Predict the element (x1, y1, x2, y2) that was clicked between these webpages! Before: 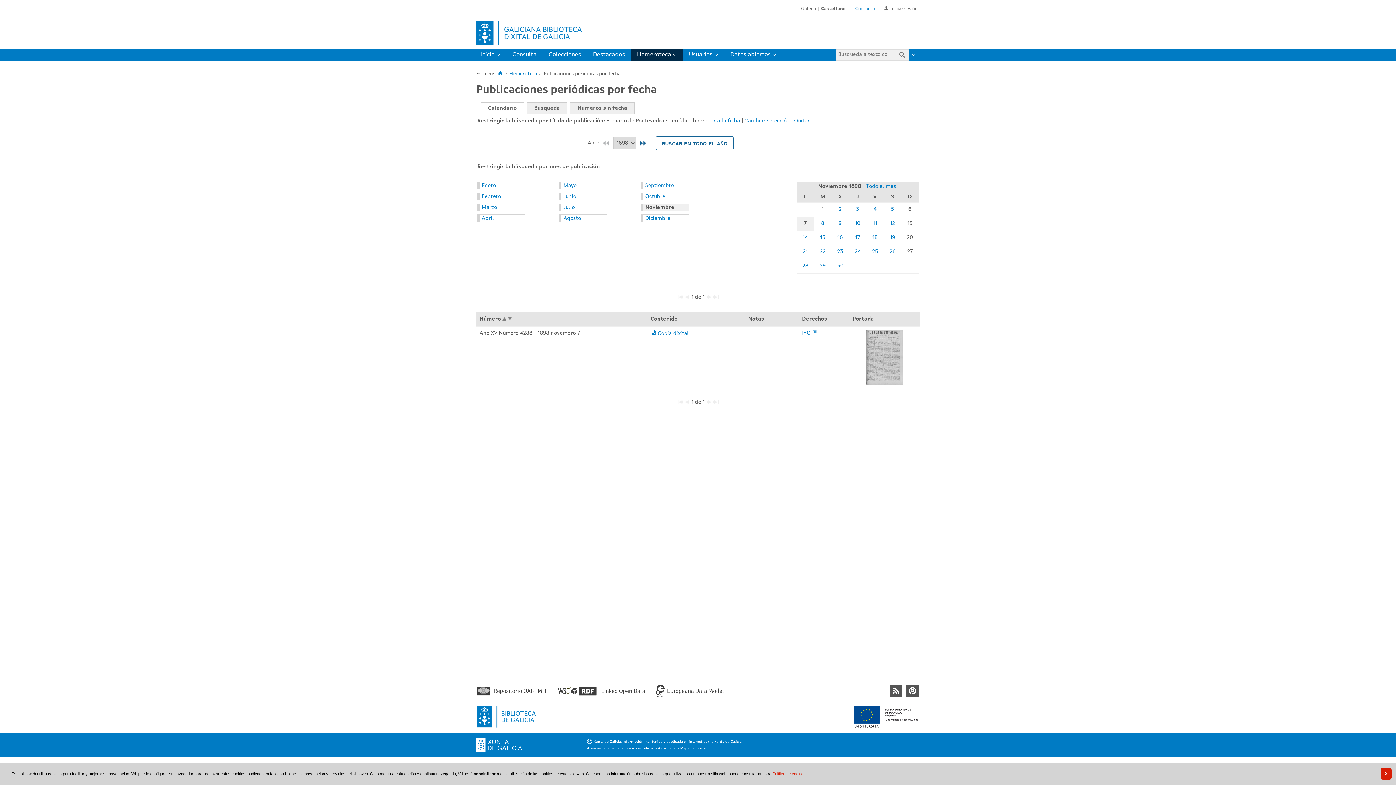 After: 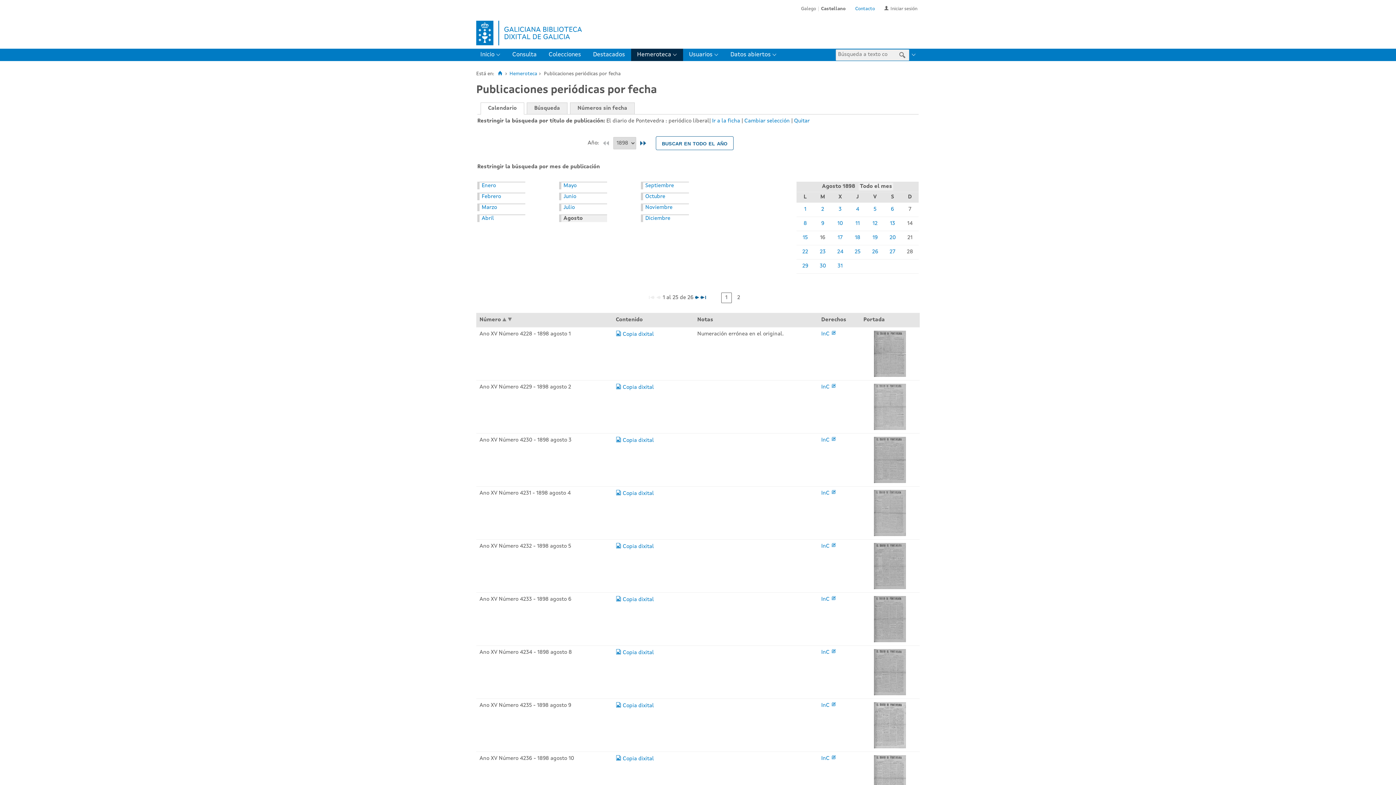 Action: bbox: (563, 215, 581, 221) label: Agosto